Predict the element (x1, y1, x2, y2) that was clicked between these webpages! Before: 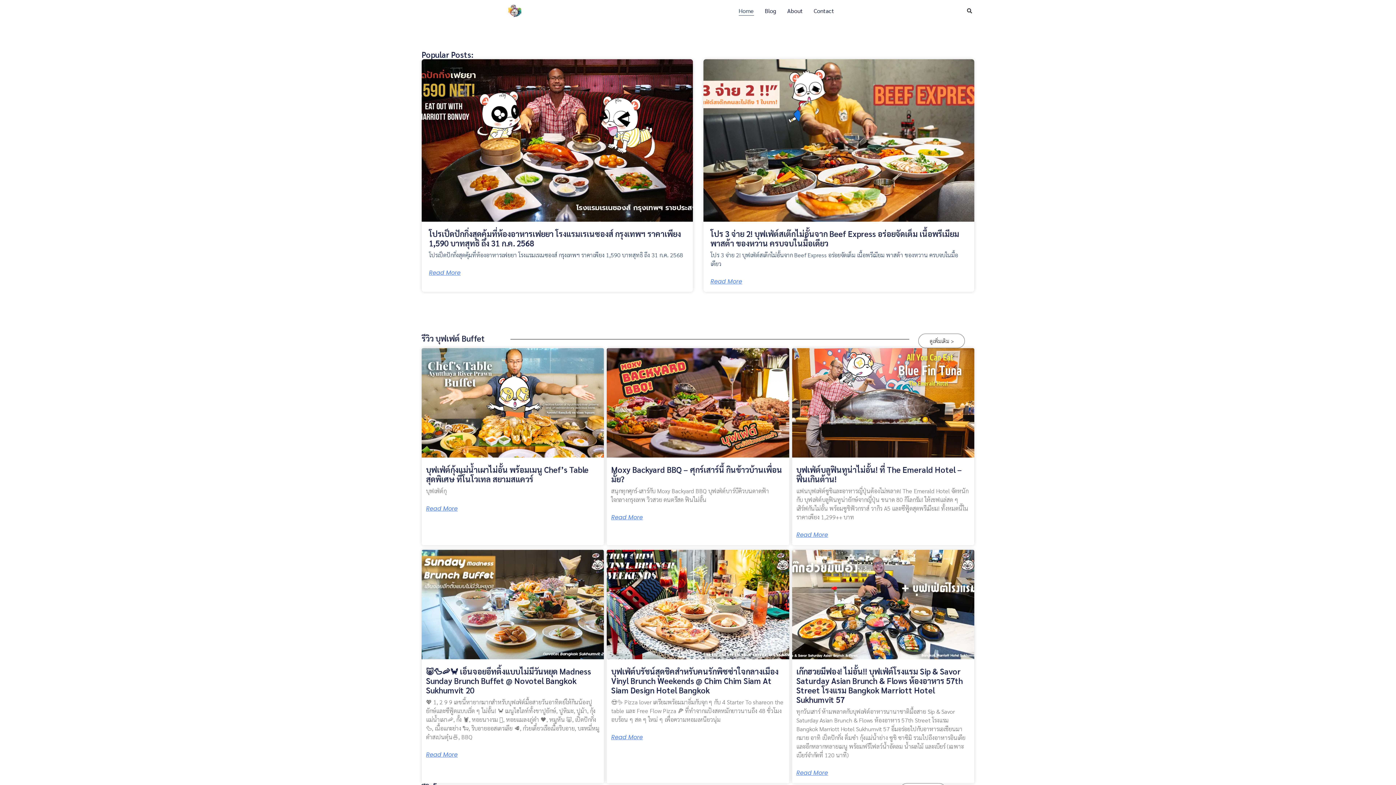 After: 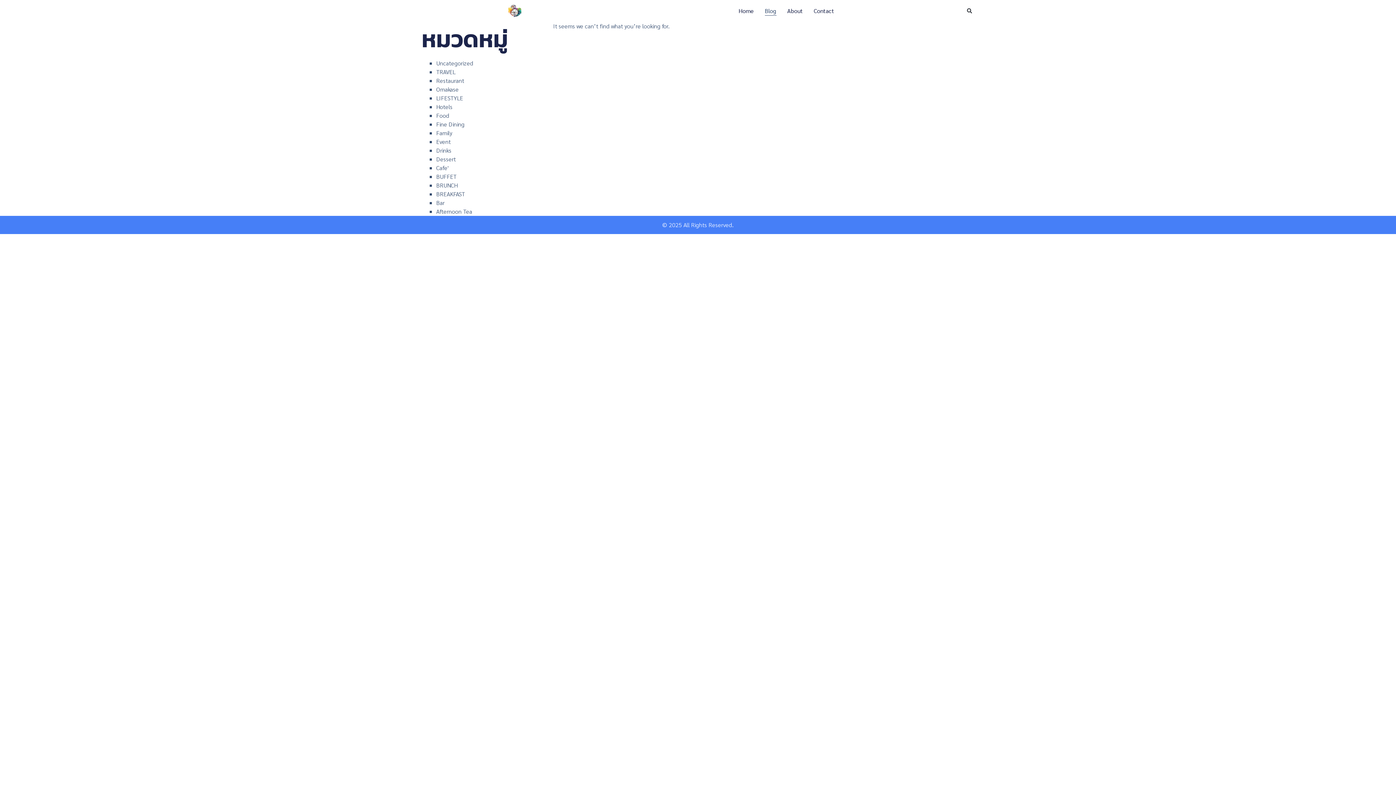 Action: label: Blog bbox: (764, 6, 776, 15)